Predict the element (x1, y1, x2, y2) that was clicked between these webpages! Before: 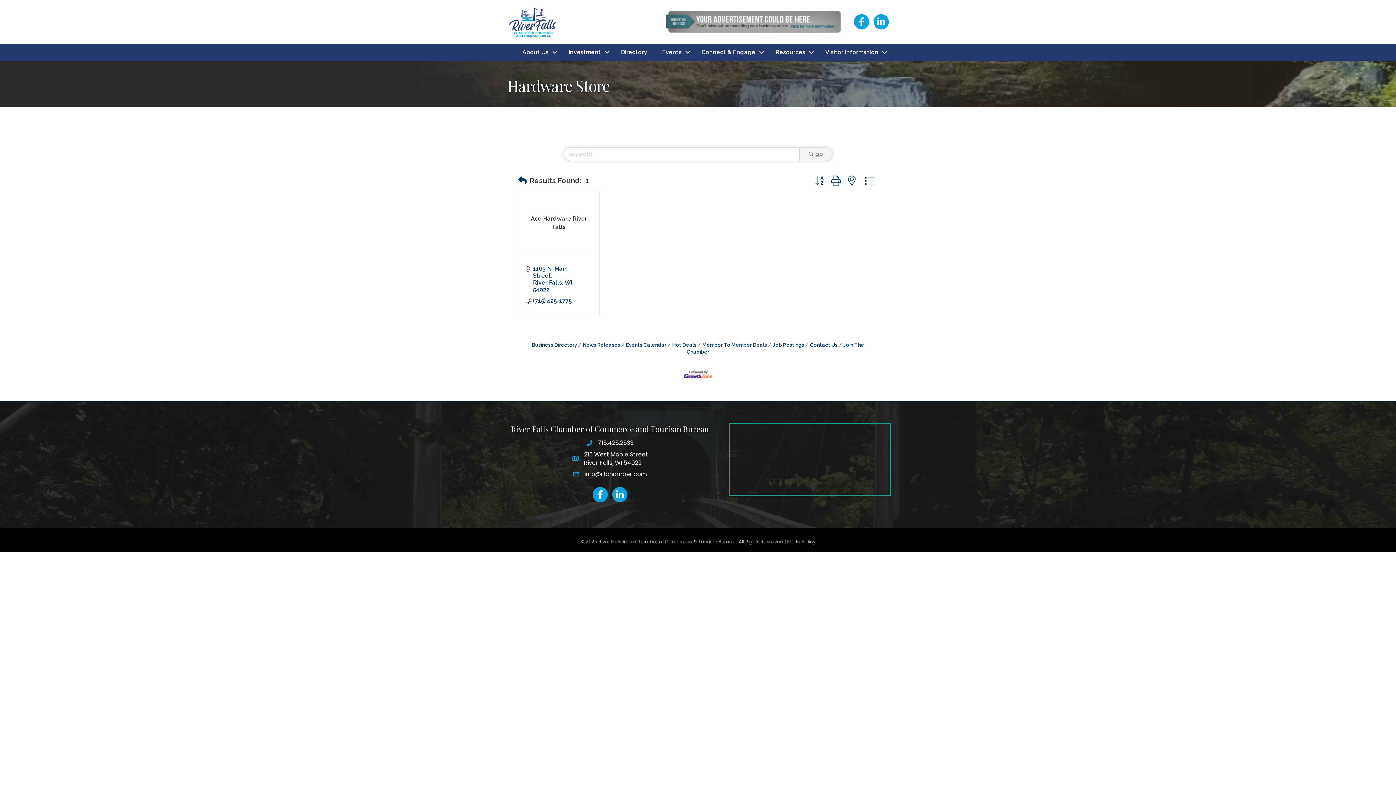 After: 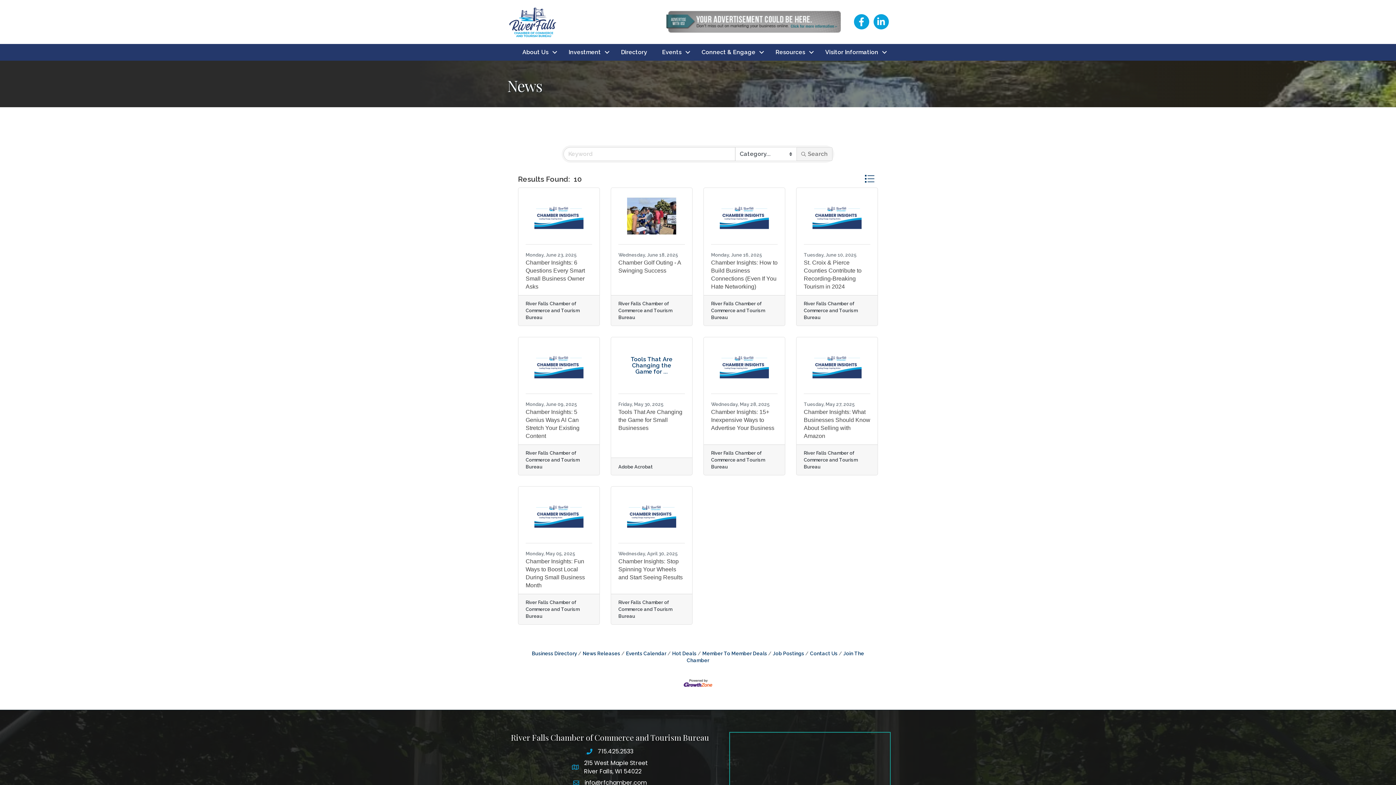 Action: bbox: (578, 342, 620, 347) label: News Releases